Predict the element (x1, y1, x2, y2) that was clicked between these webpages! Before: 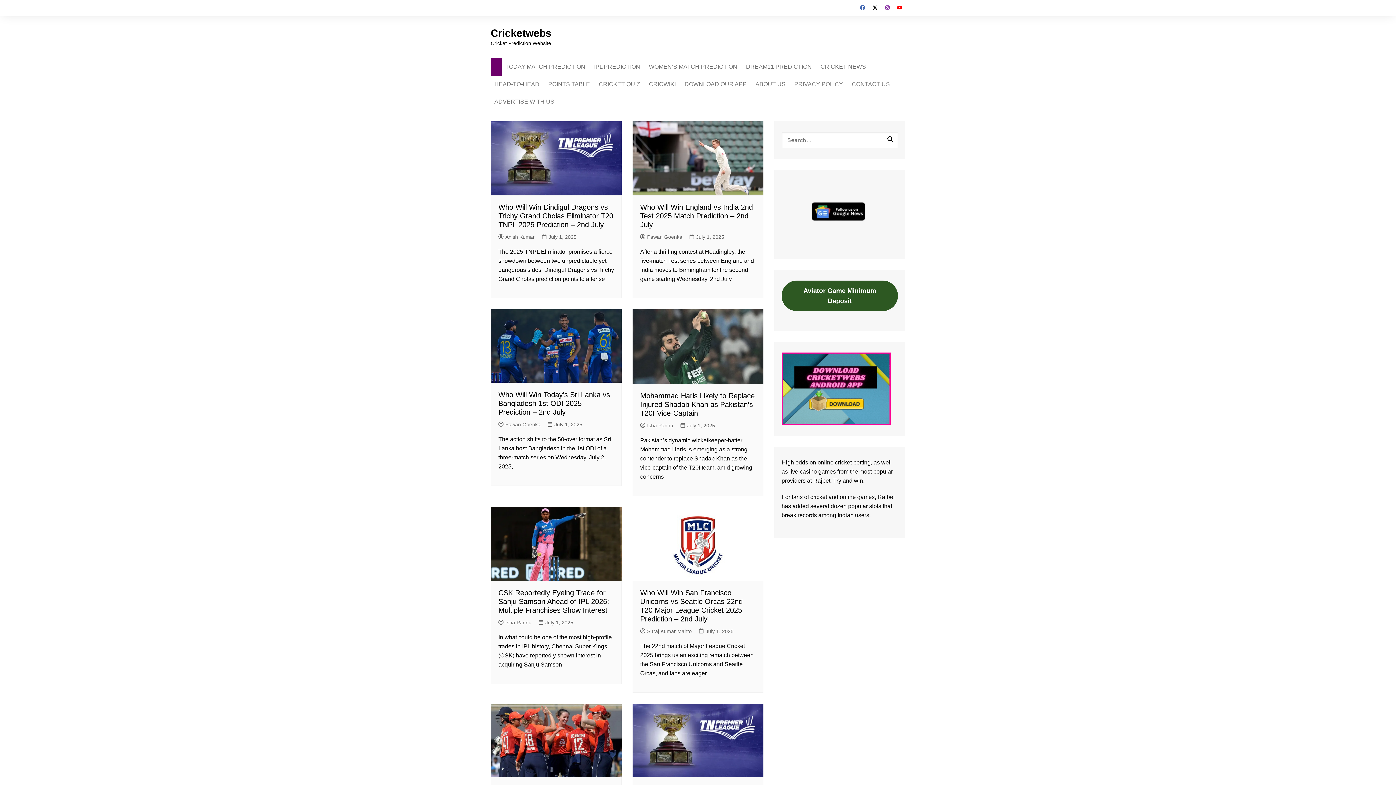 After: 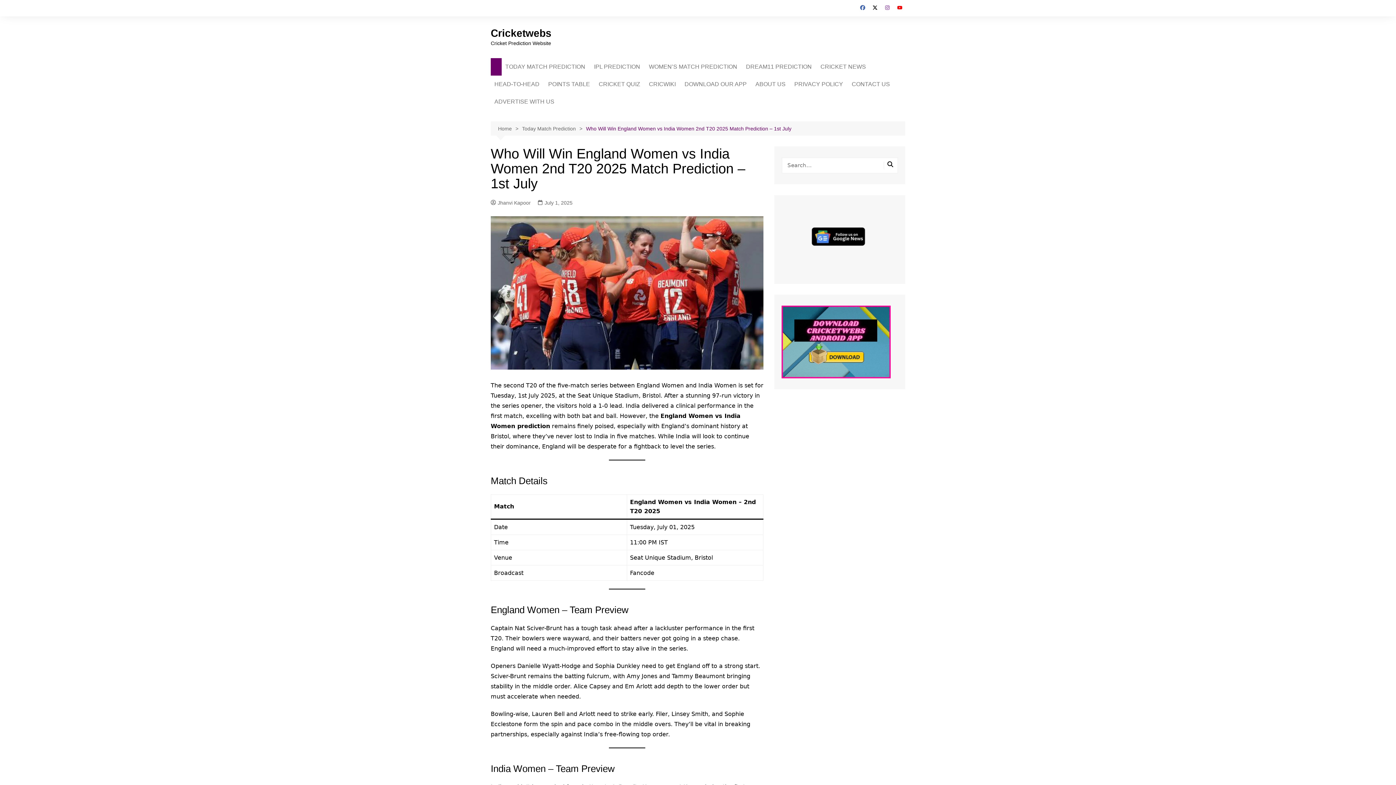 Action: bbox: (490, 703, 621, 777)